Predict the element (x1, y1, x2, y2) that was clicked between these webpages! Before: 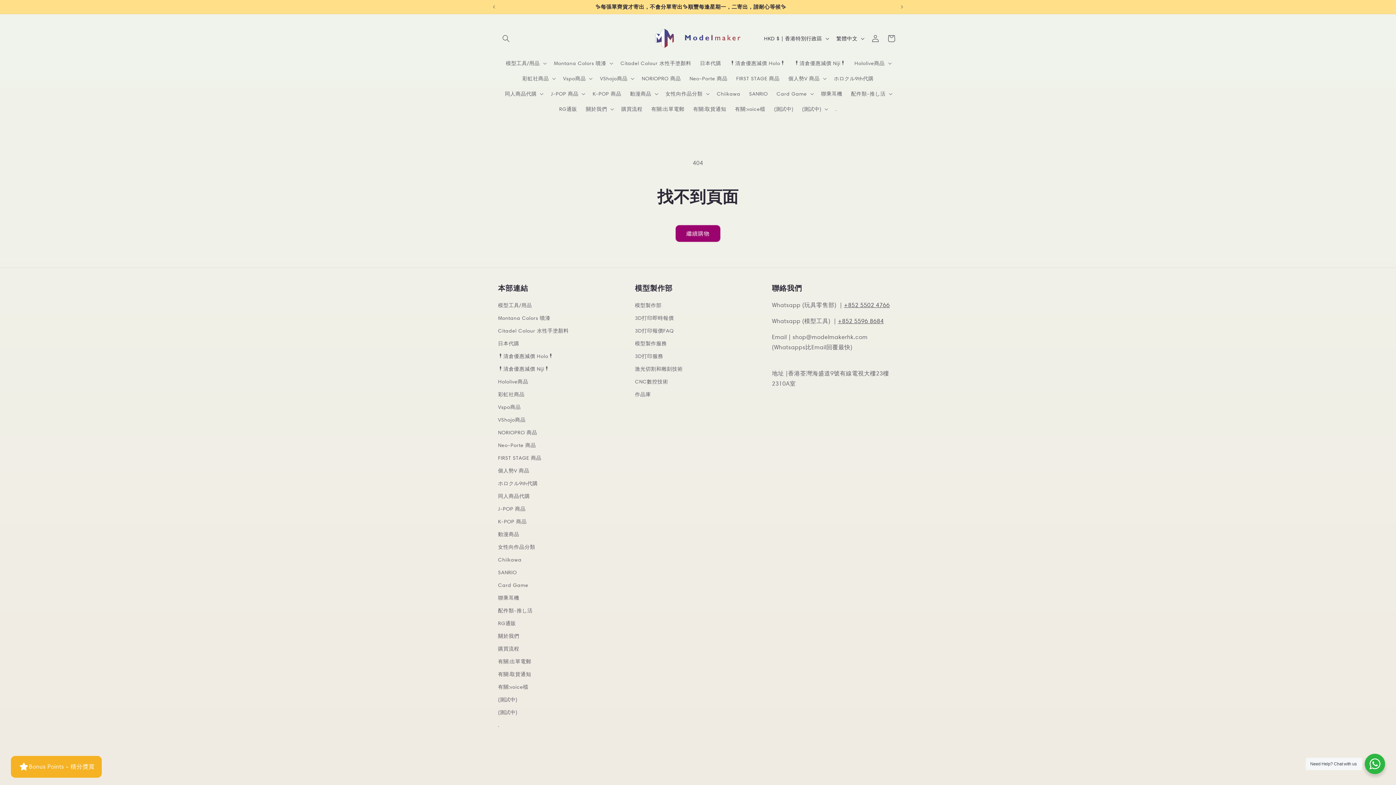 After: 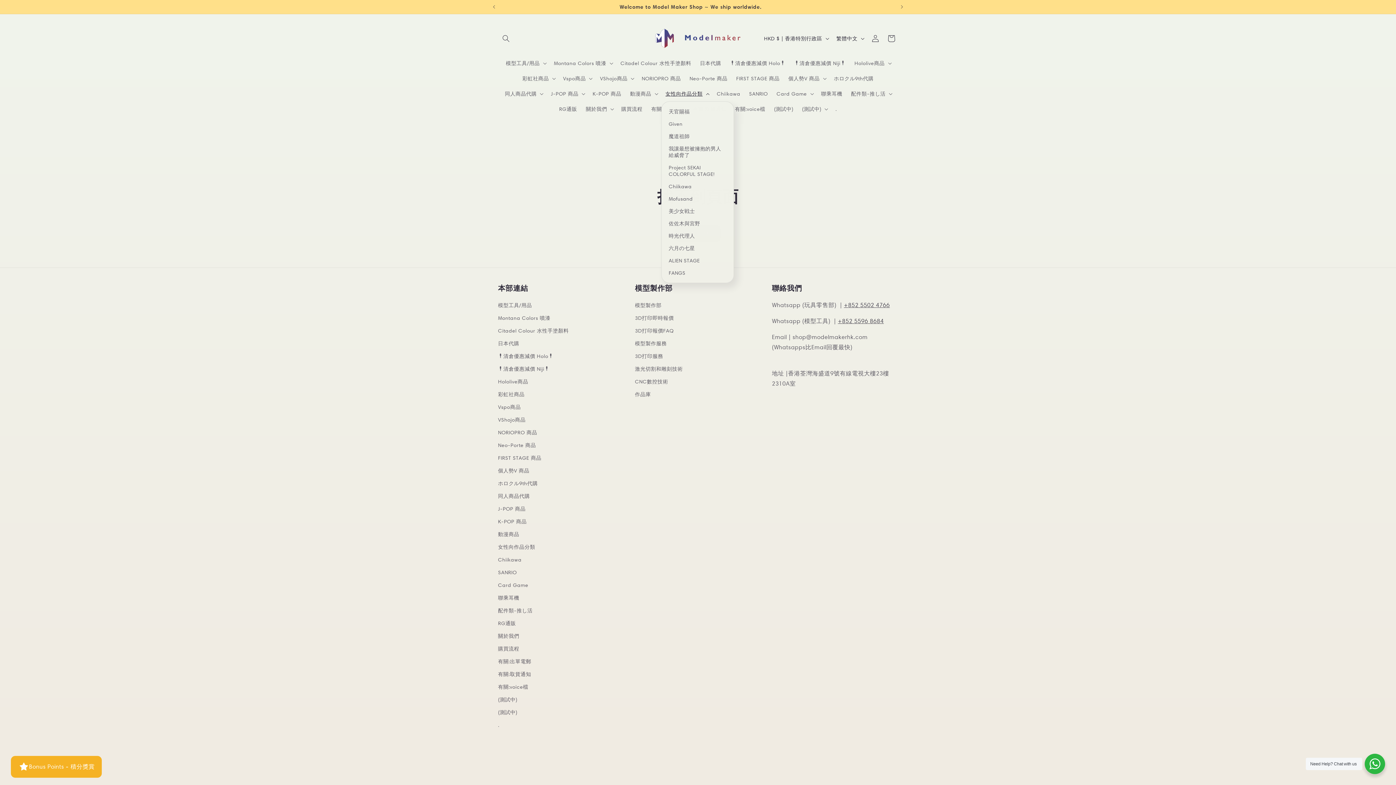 Action: label: 女性向作品分類 bbox: (661, 86, 712, 101)